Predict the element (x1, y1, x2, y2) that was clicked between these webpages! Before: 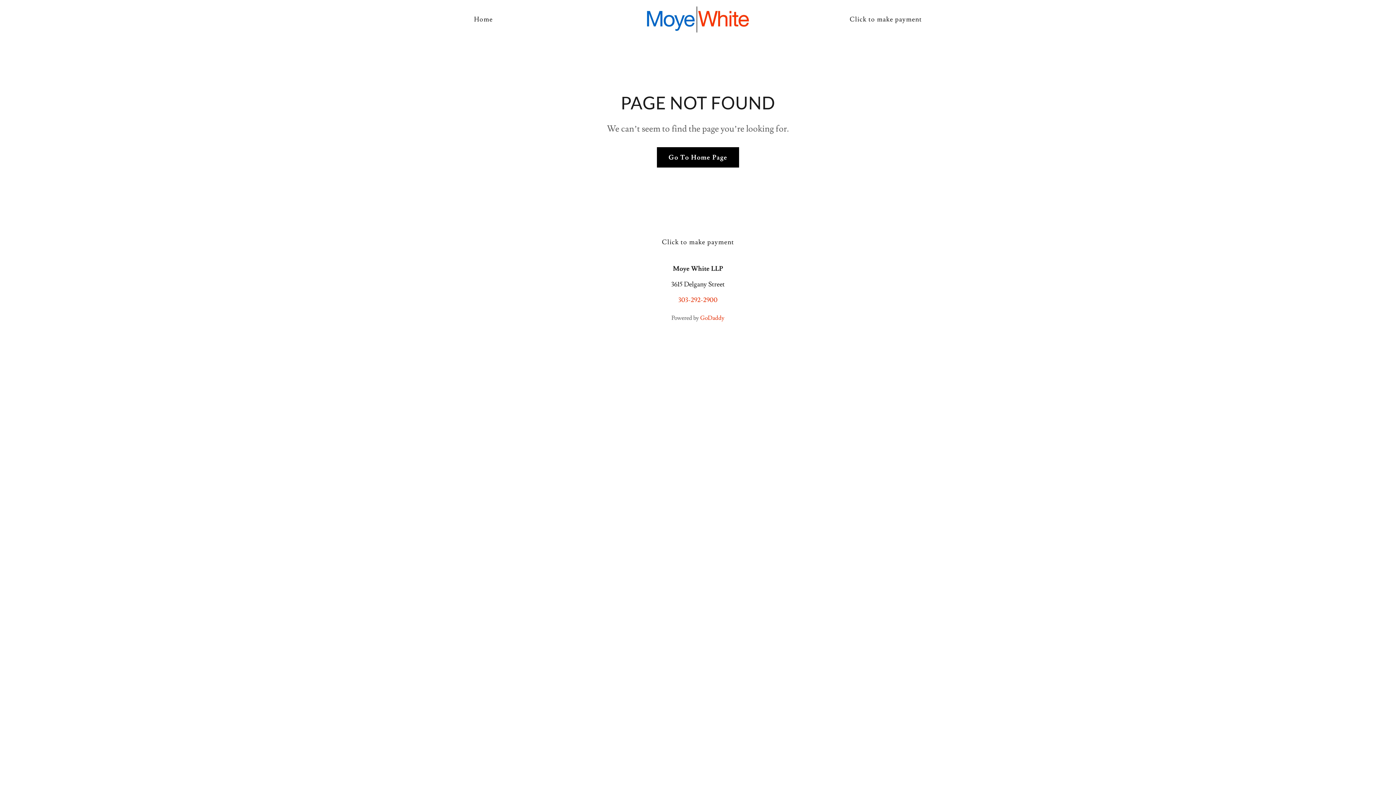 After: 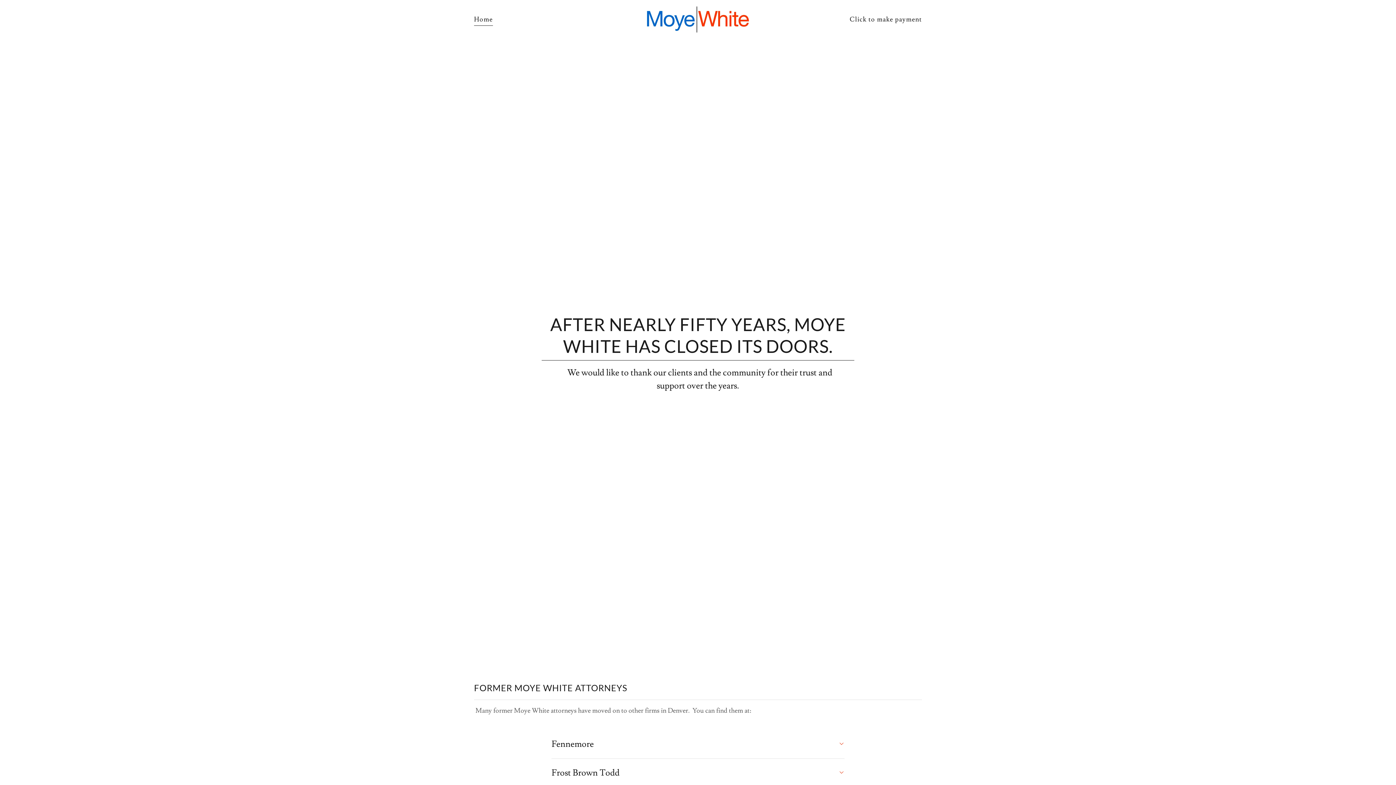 Action: bbox: (646, 13, 749, 22)